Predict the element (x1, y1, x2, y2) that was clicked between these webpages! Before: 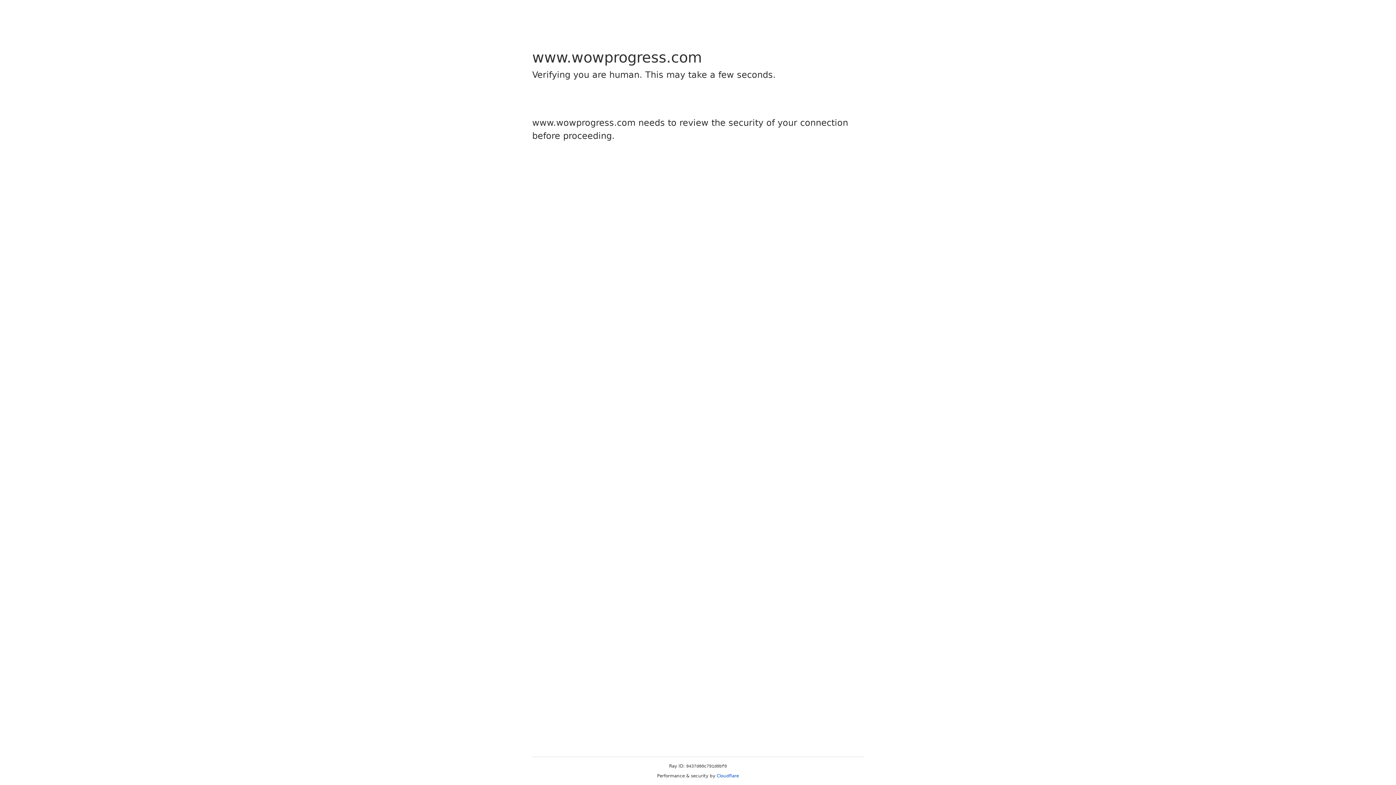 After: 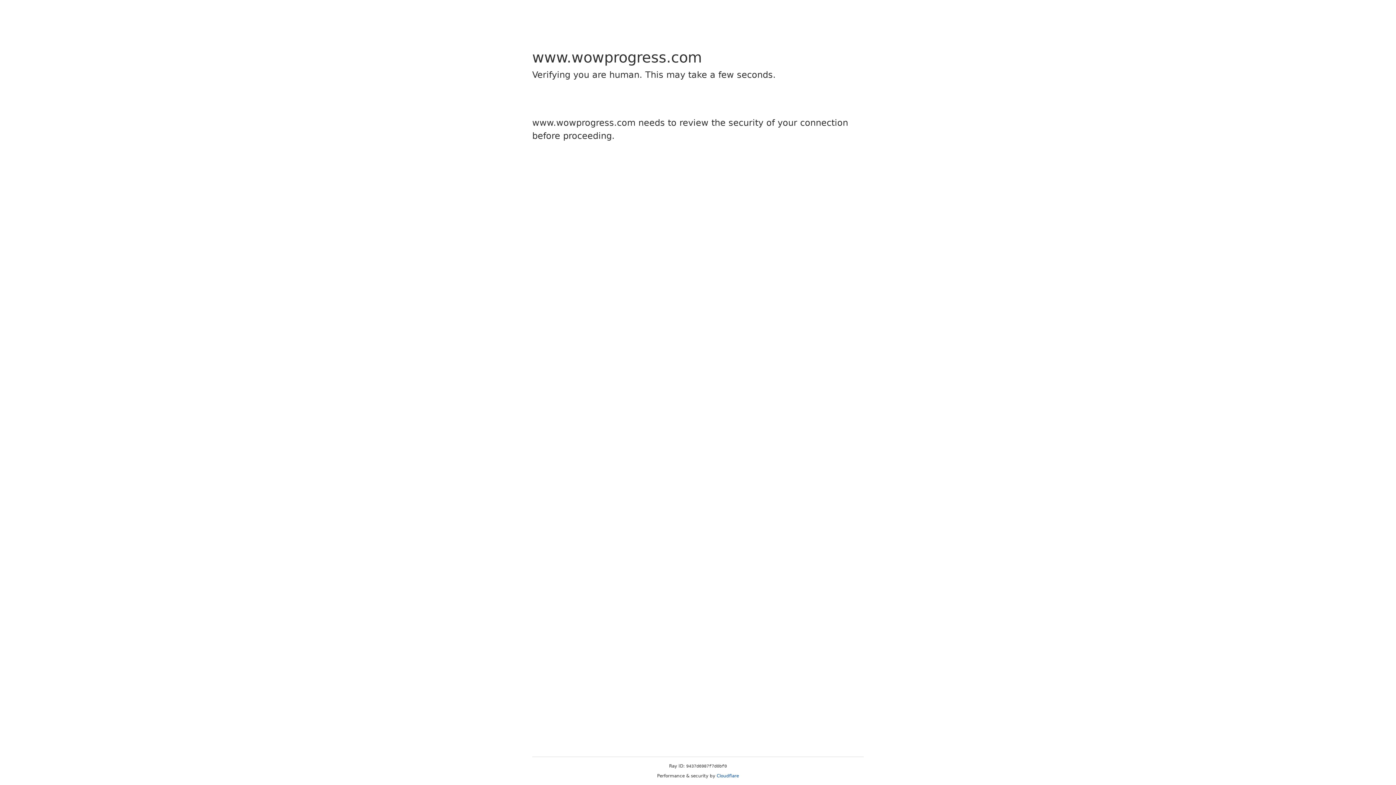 Action: bbox: (716, 773, 739, 778) label: Cloudflare